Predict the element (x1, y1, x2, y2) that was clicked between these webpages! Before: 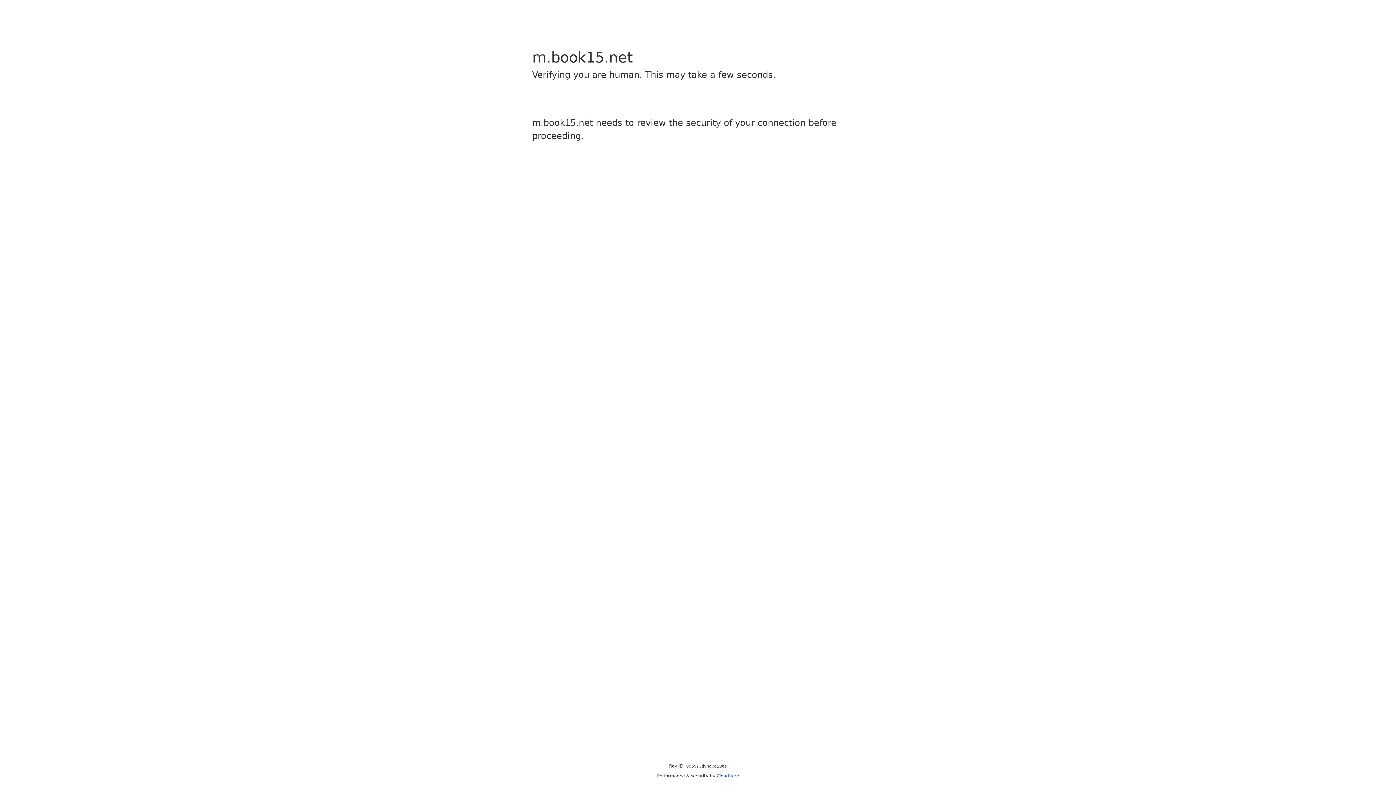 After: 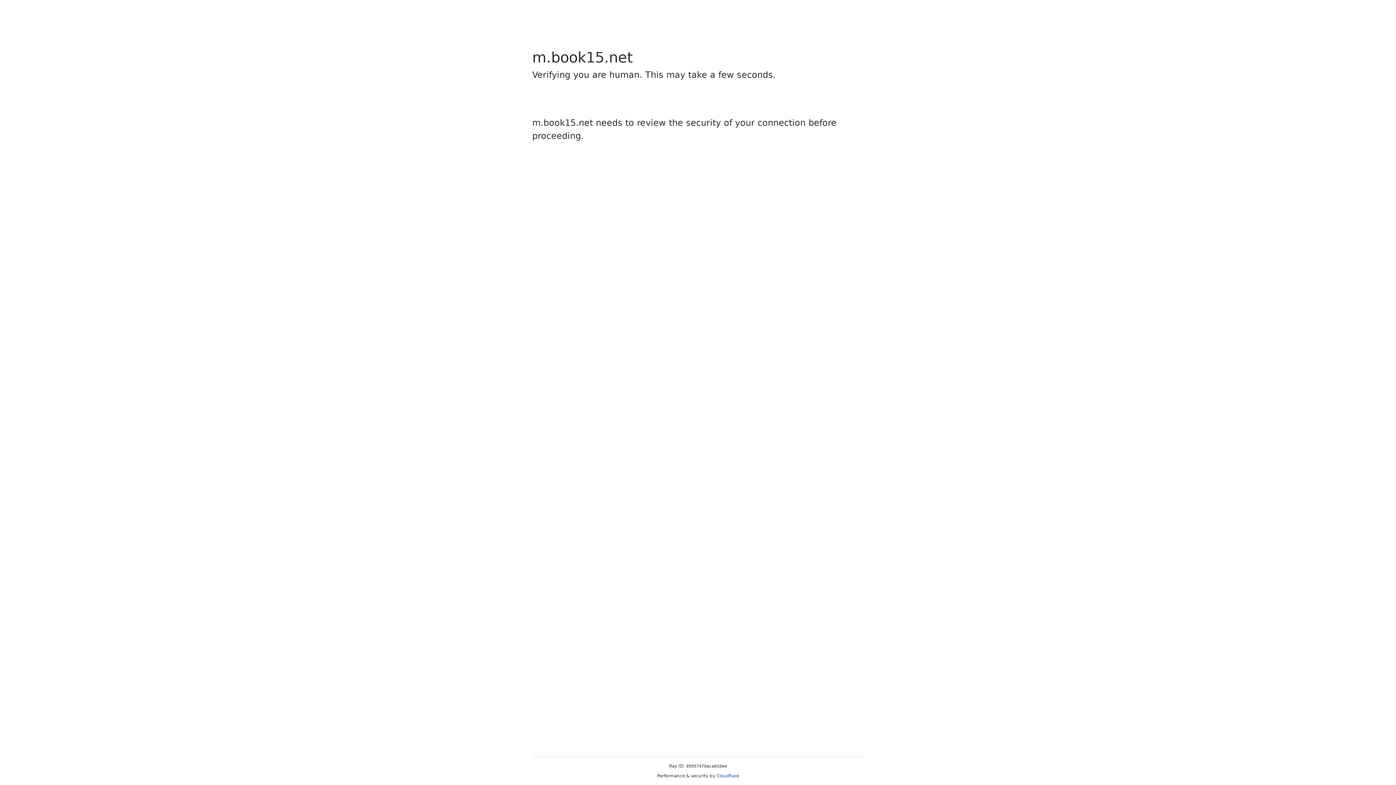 Action: bbox: (716, 773, 739, 778) label: Cloudflare